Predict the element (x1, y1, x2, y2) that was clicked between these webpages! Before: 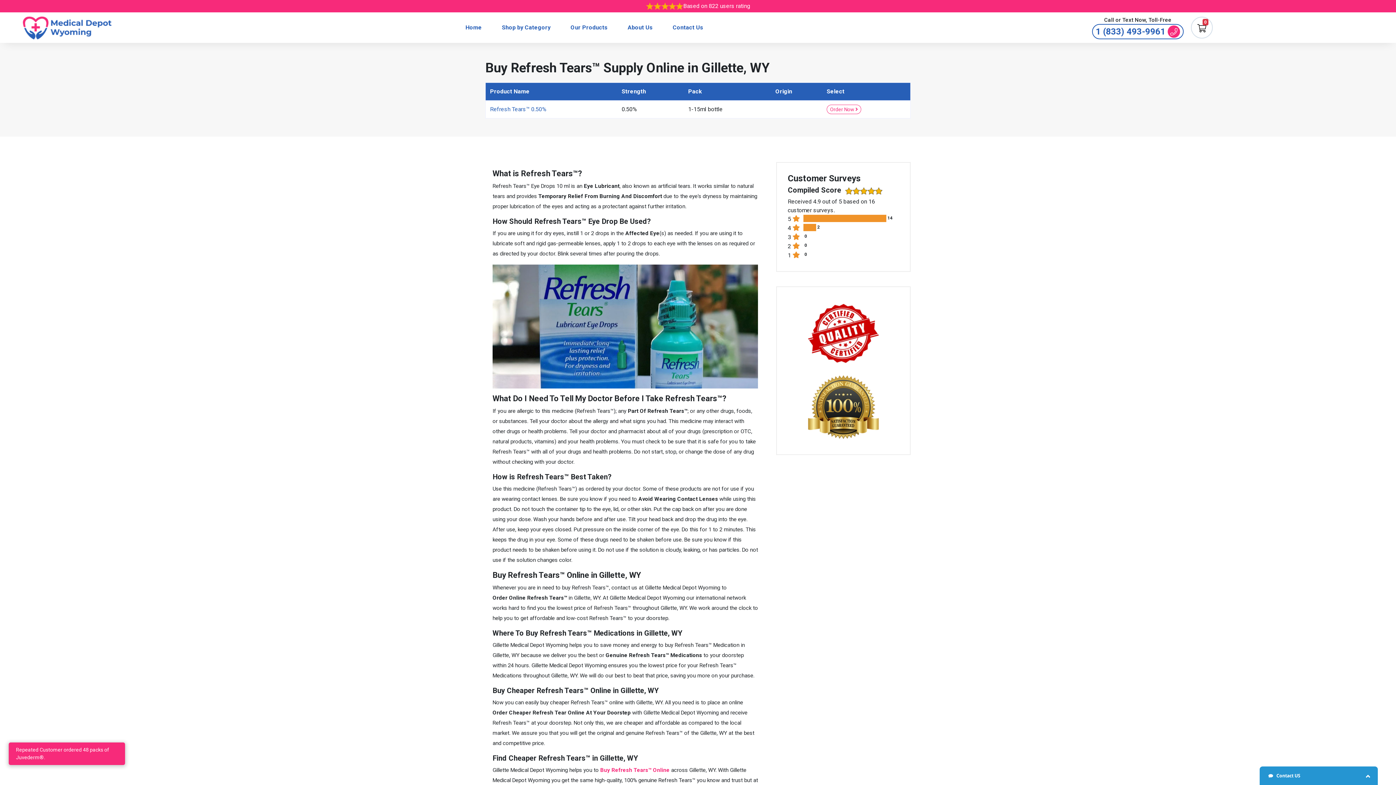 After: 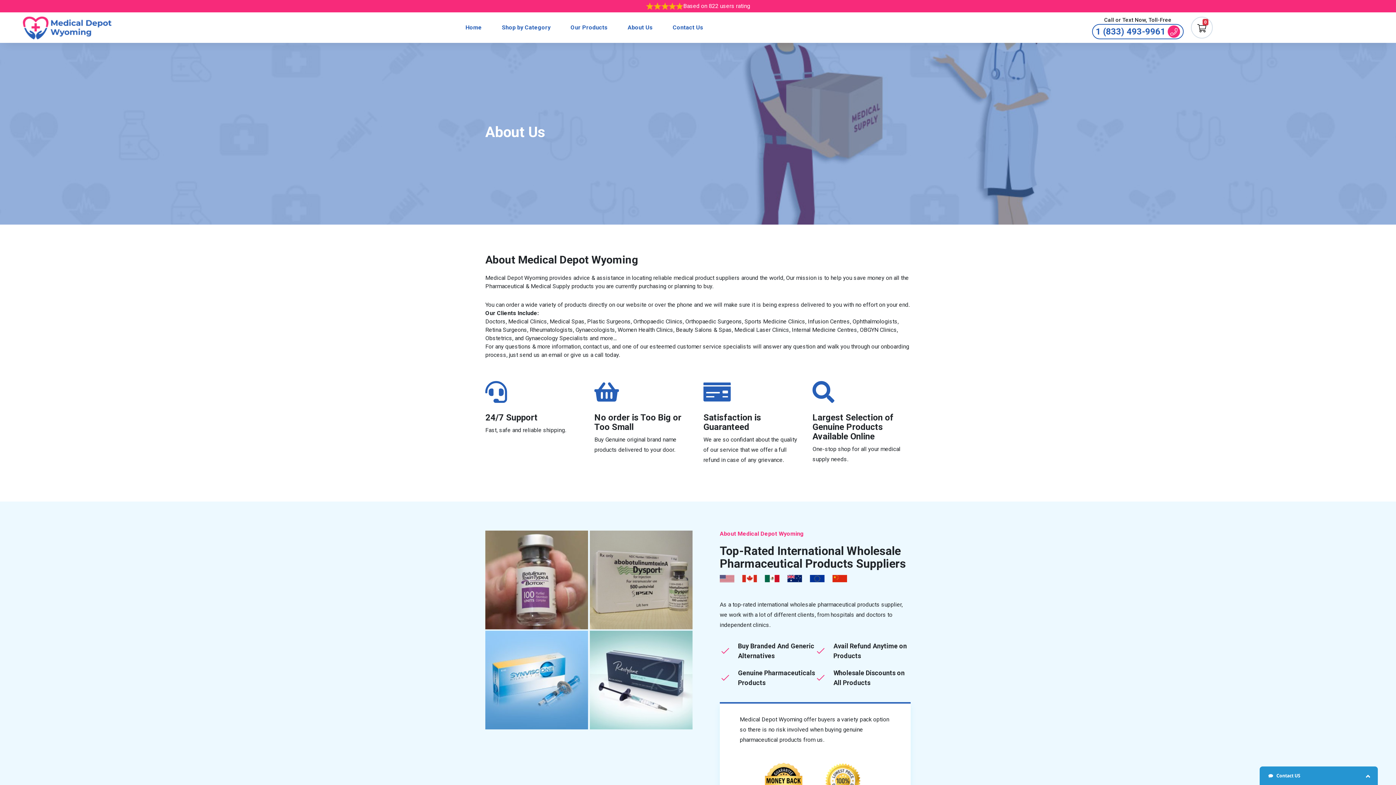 Action: bbox: (627, 12, 652, 42) label: About Us